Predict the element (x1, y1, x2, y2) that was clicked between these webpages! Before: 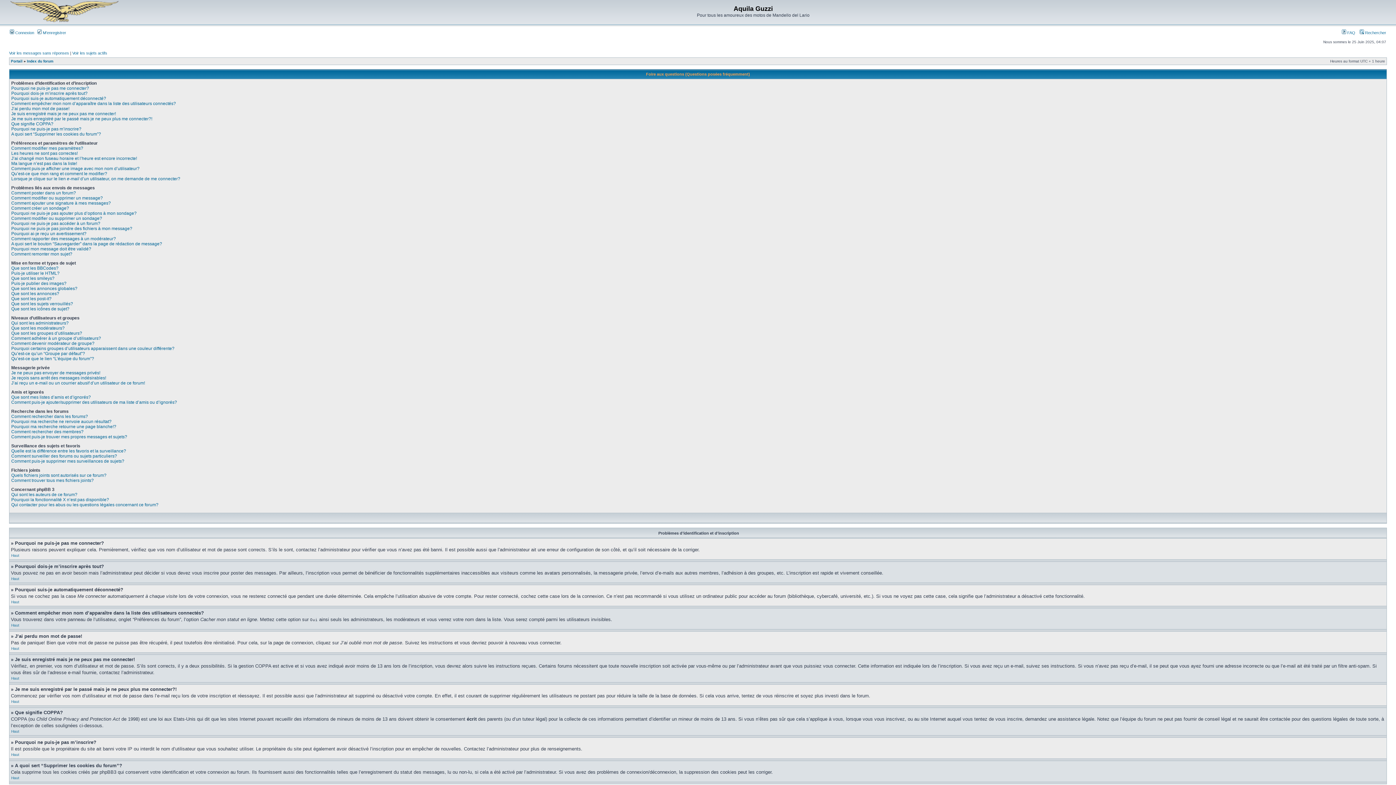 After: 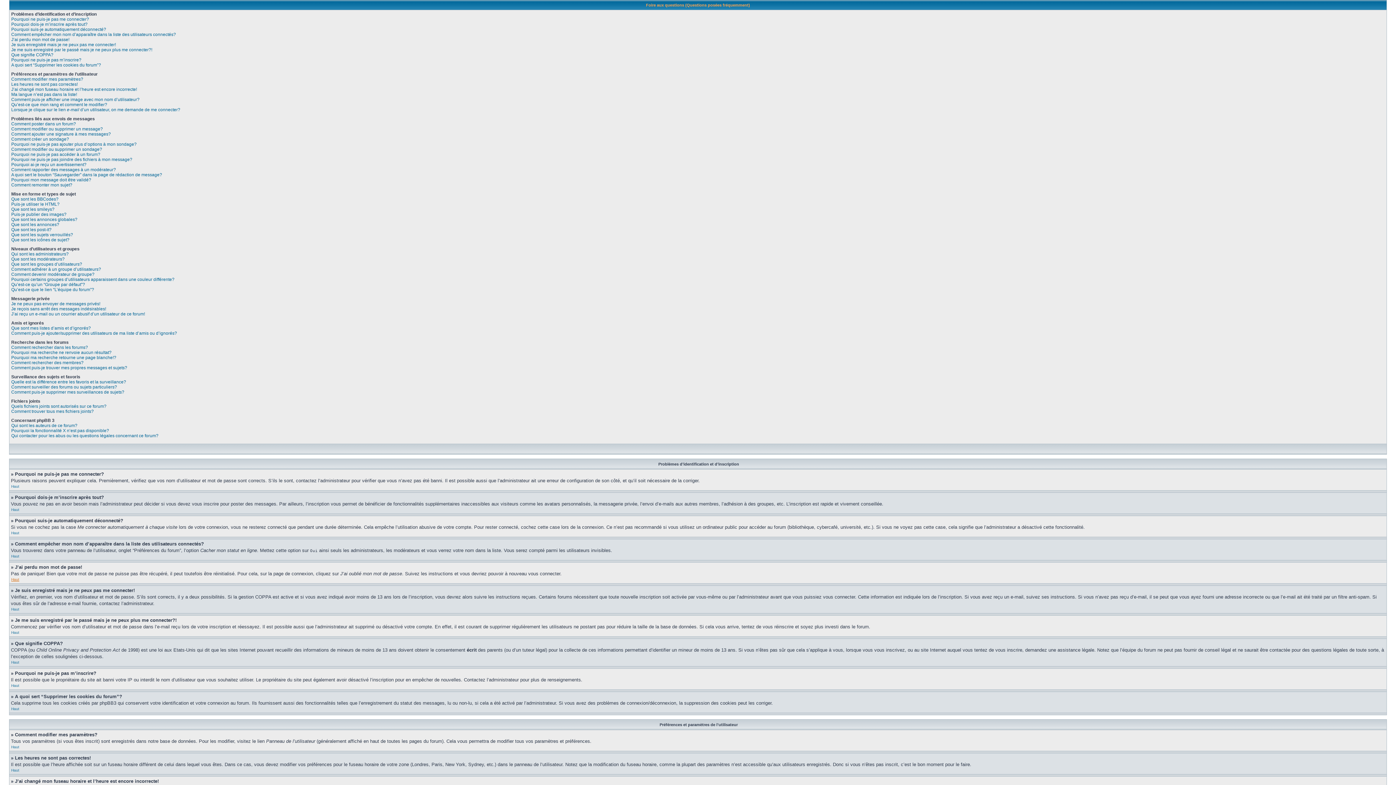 Action: bbox: (11, 577, 19, 581) label: Haut